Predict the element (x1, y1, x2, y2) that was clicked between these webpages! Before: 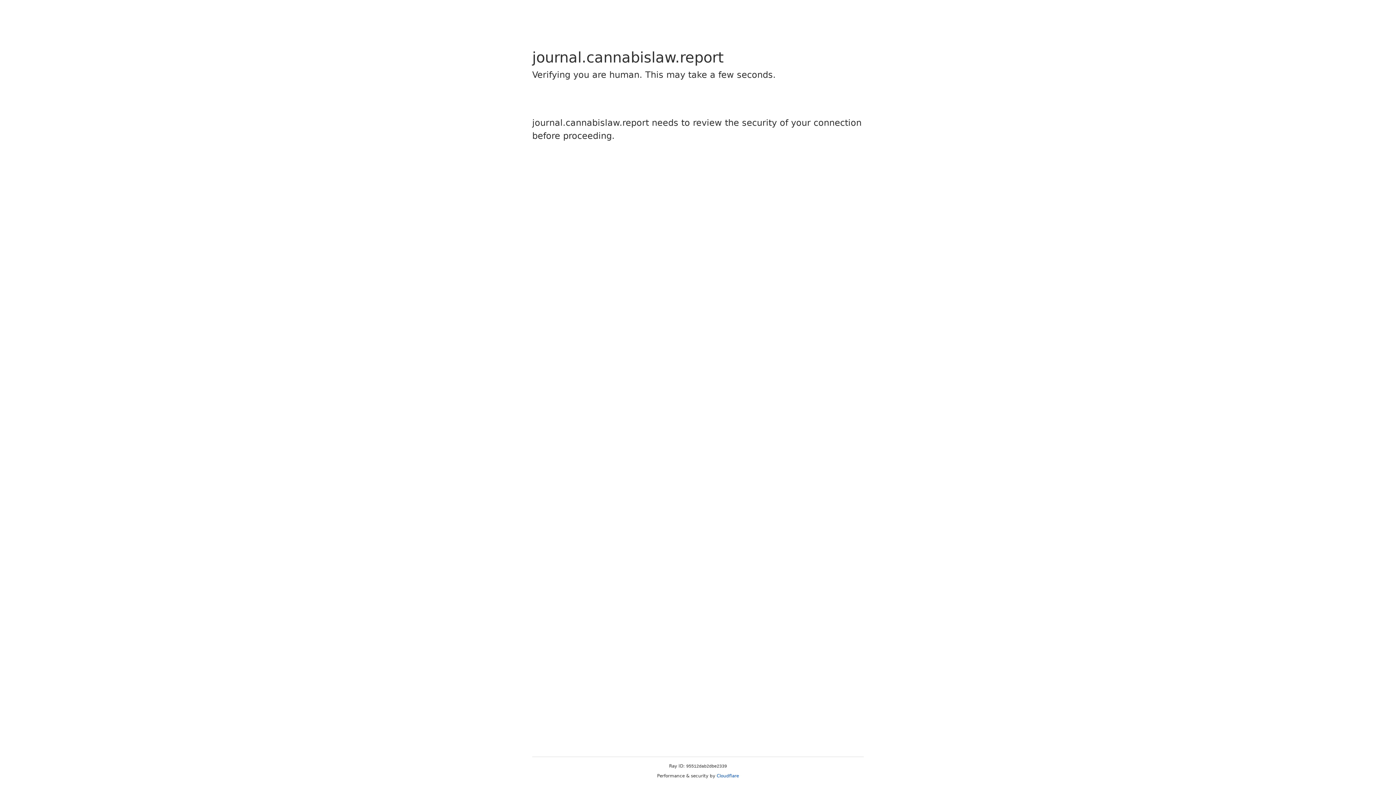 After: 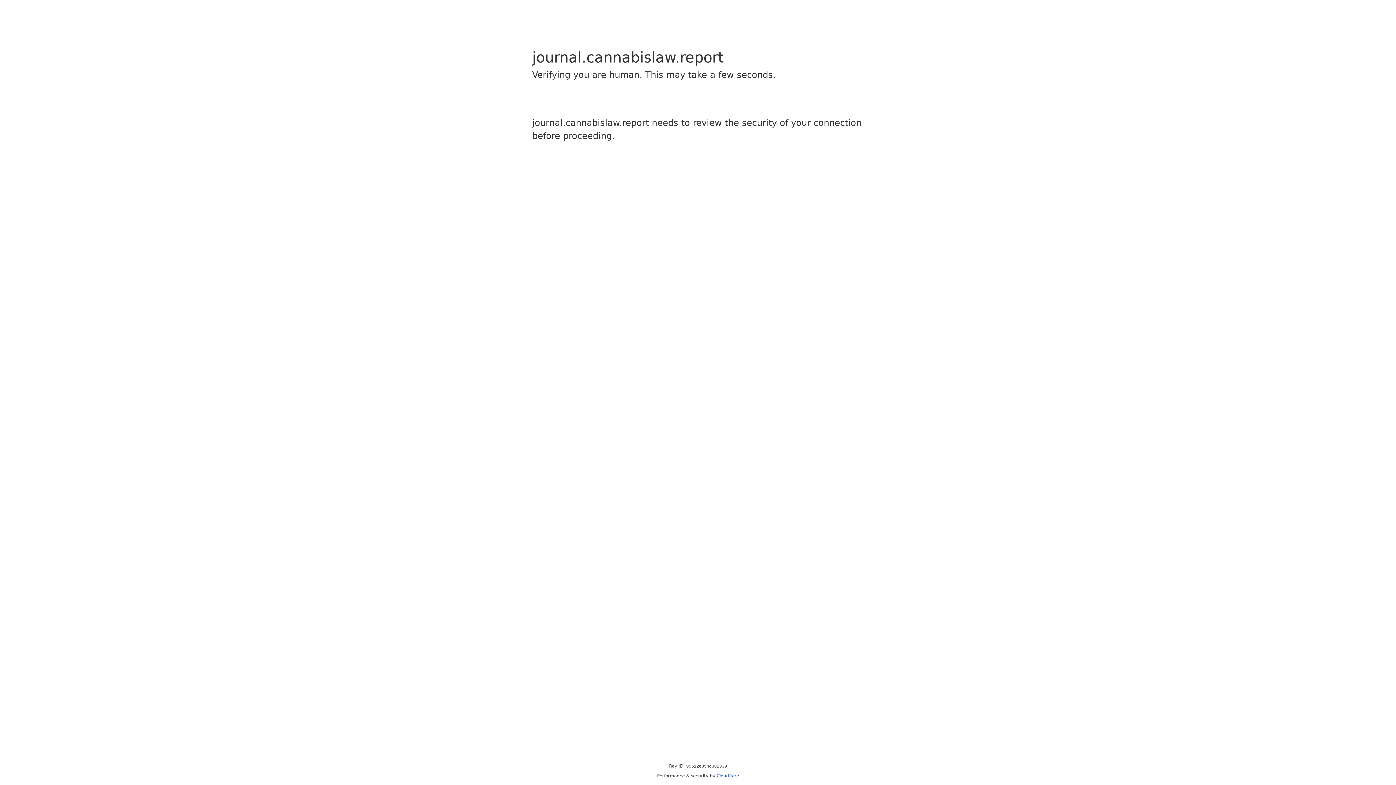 Action: label: Cloudflare bbox: (716, 773, 739, 778)